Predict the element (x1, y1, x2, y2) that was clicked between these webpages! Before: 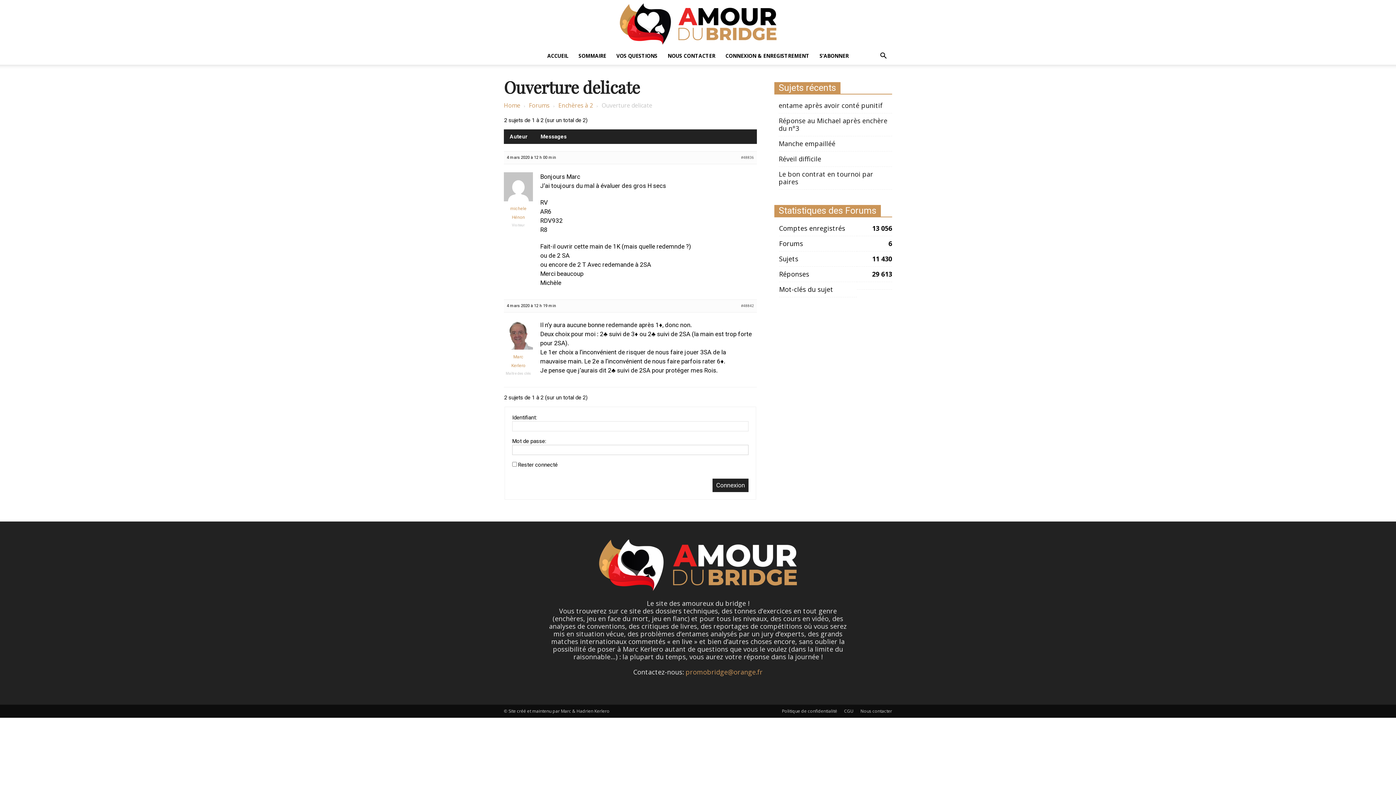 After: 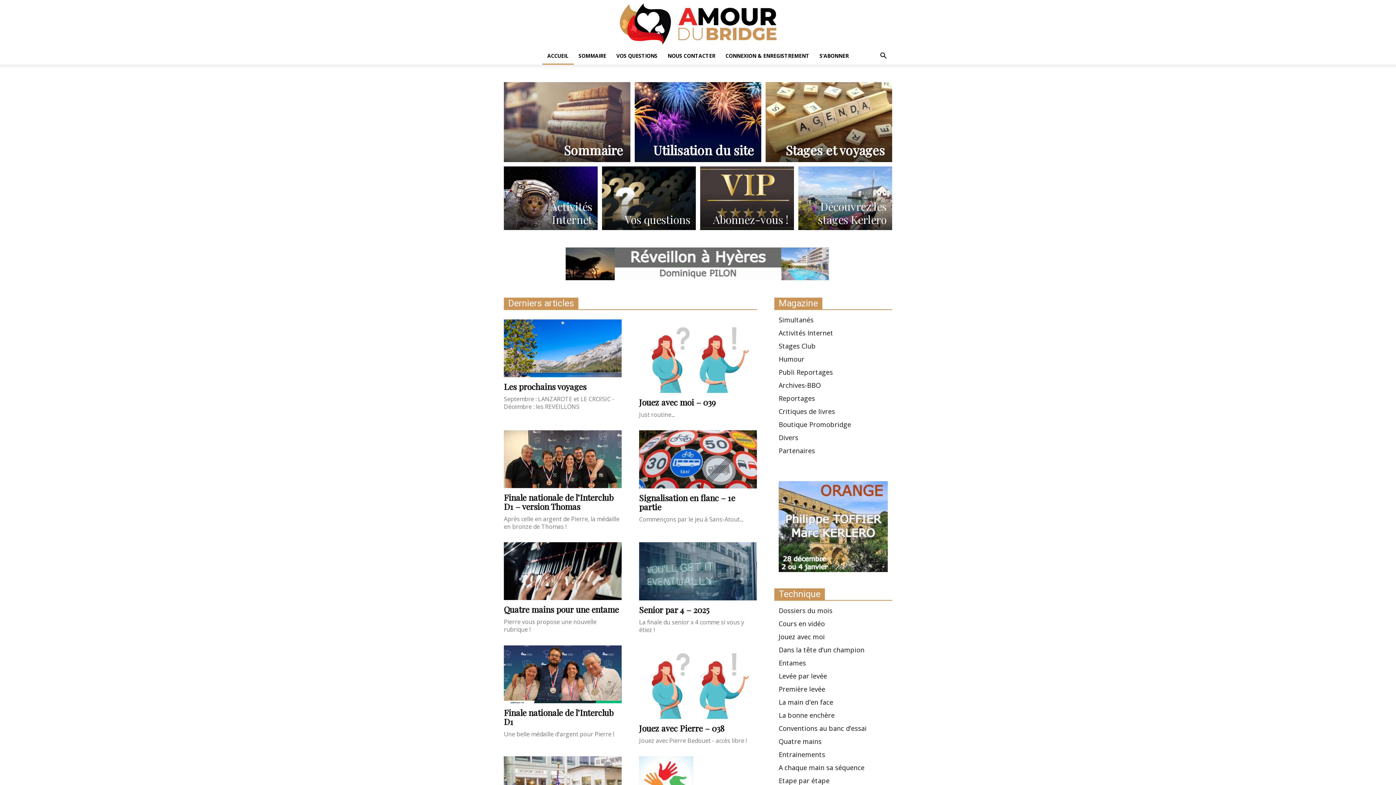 Action: bbox: (504, 101, 520, 109) label: Home